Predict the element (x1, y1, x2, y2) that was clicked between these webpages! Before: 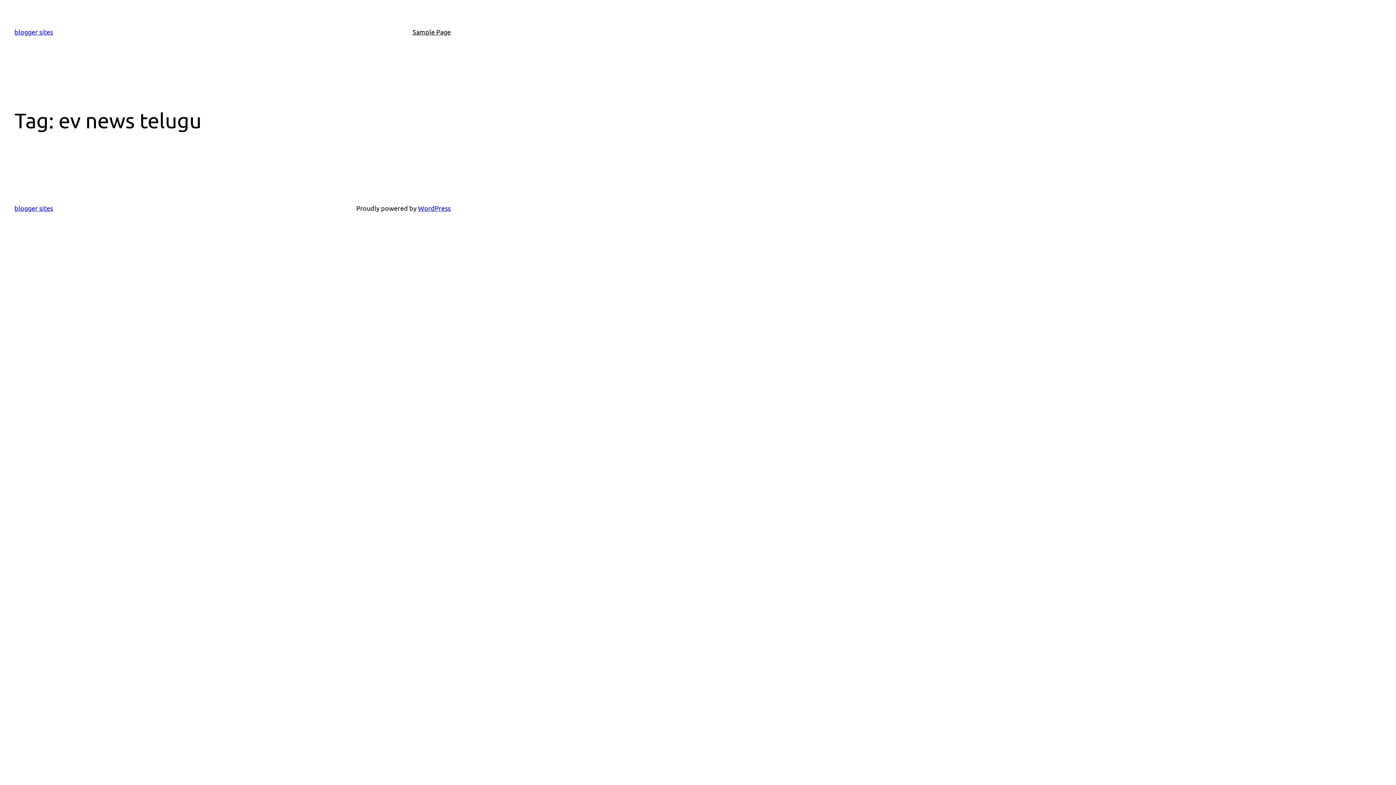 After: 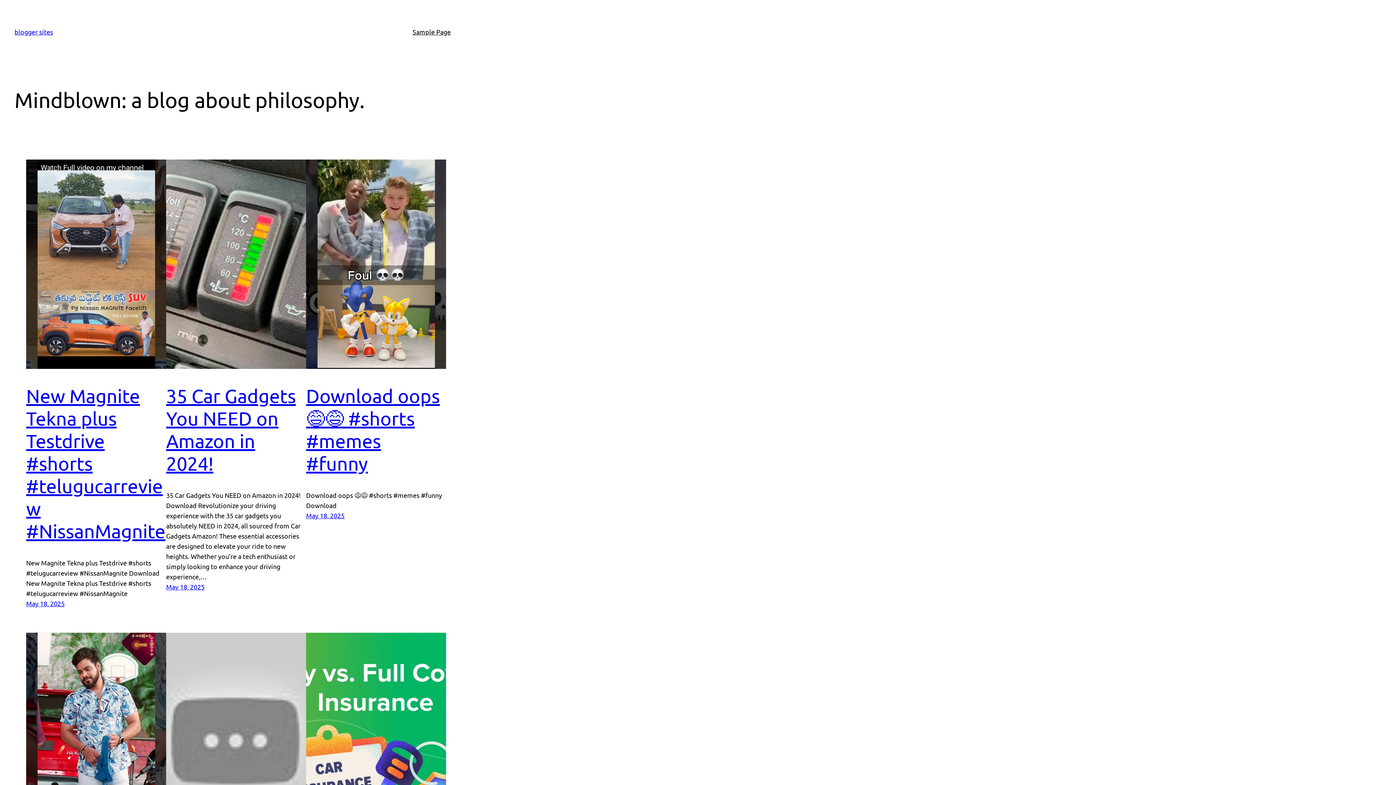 Action: label: blogger sites bbox: (14, 28, 53, 35)